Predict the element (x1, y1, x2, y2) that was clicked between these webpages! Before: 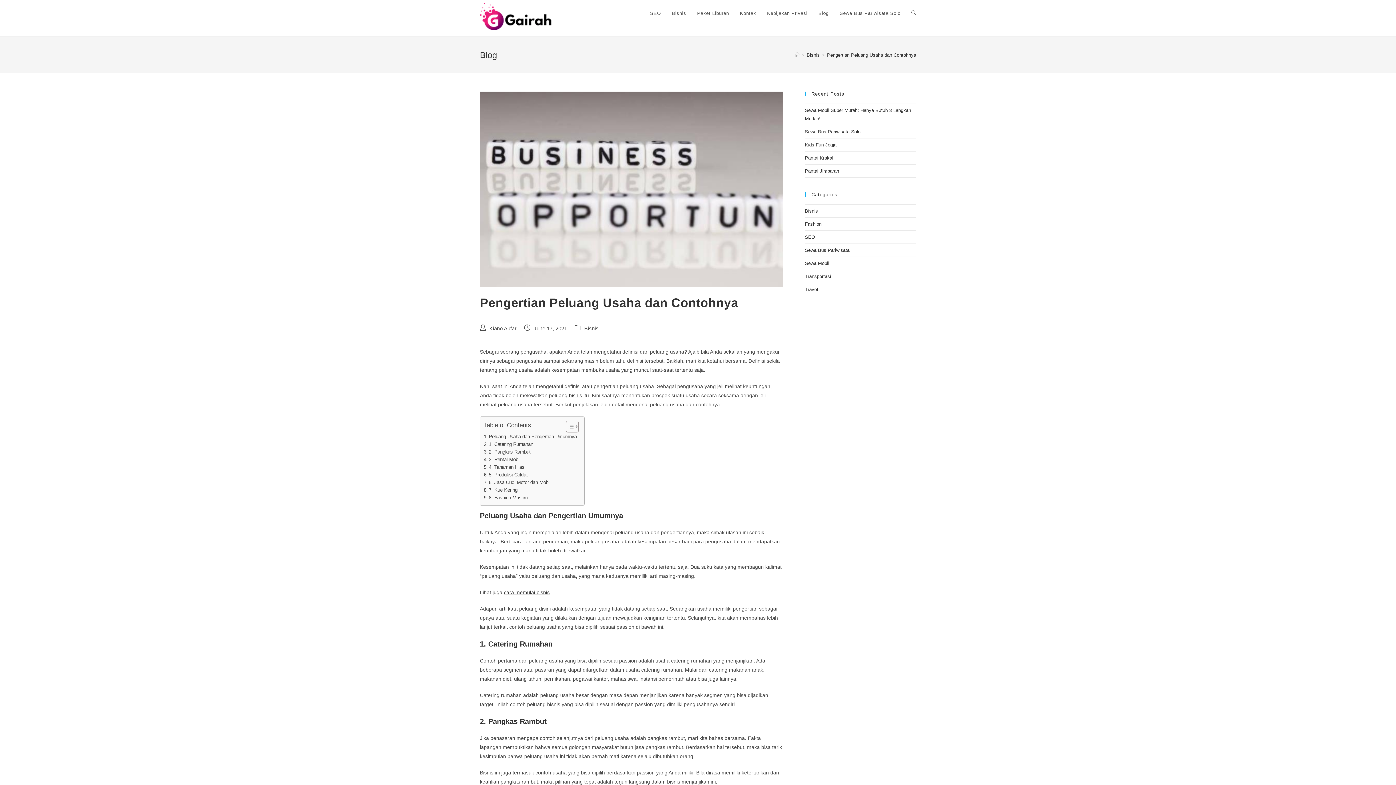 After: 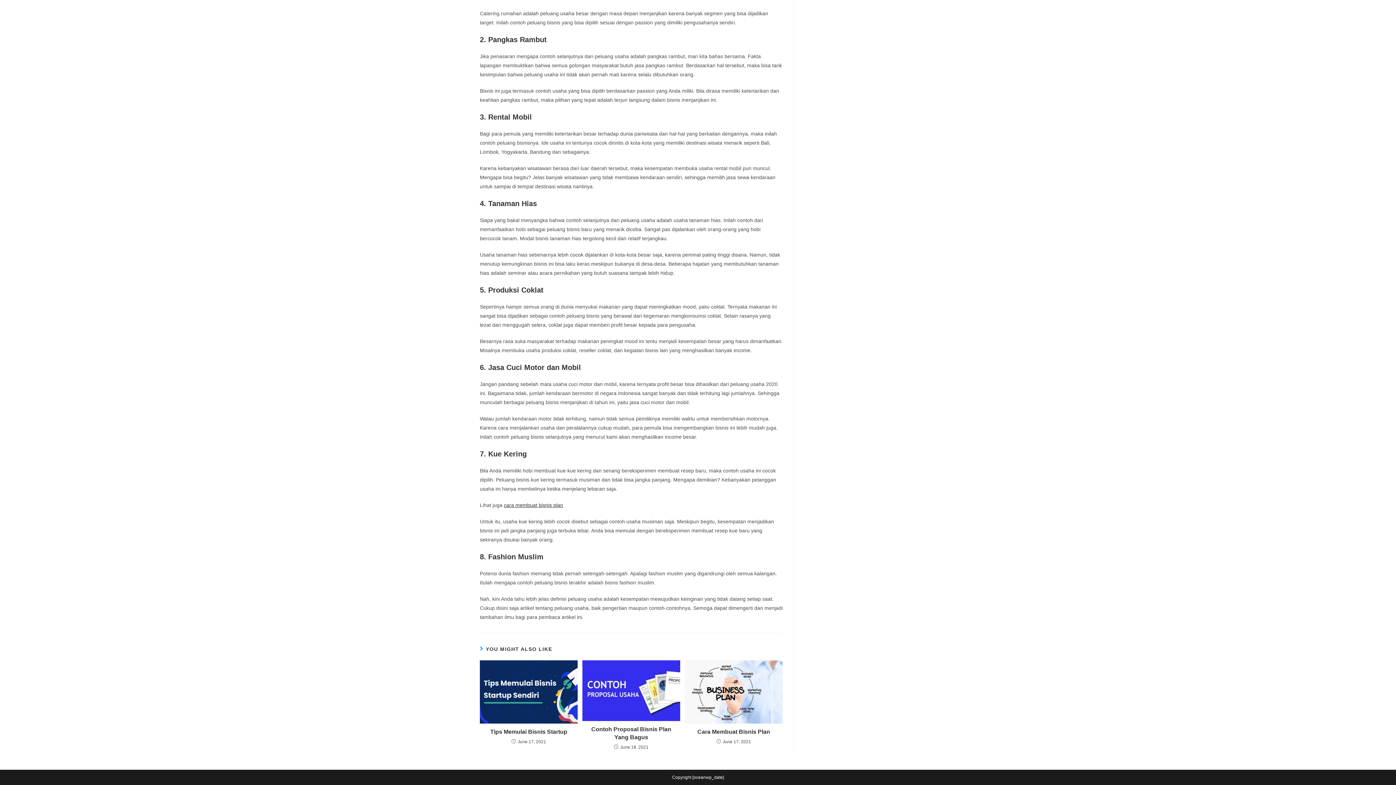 Action: label: 8. Fashion Muslim bbox: (484, 494, 527, 501)